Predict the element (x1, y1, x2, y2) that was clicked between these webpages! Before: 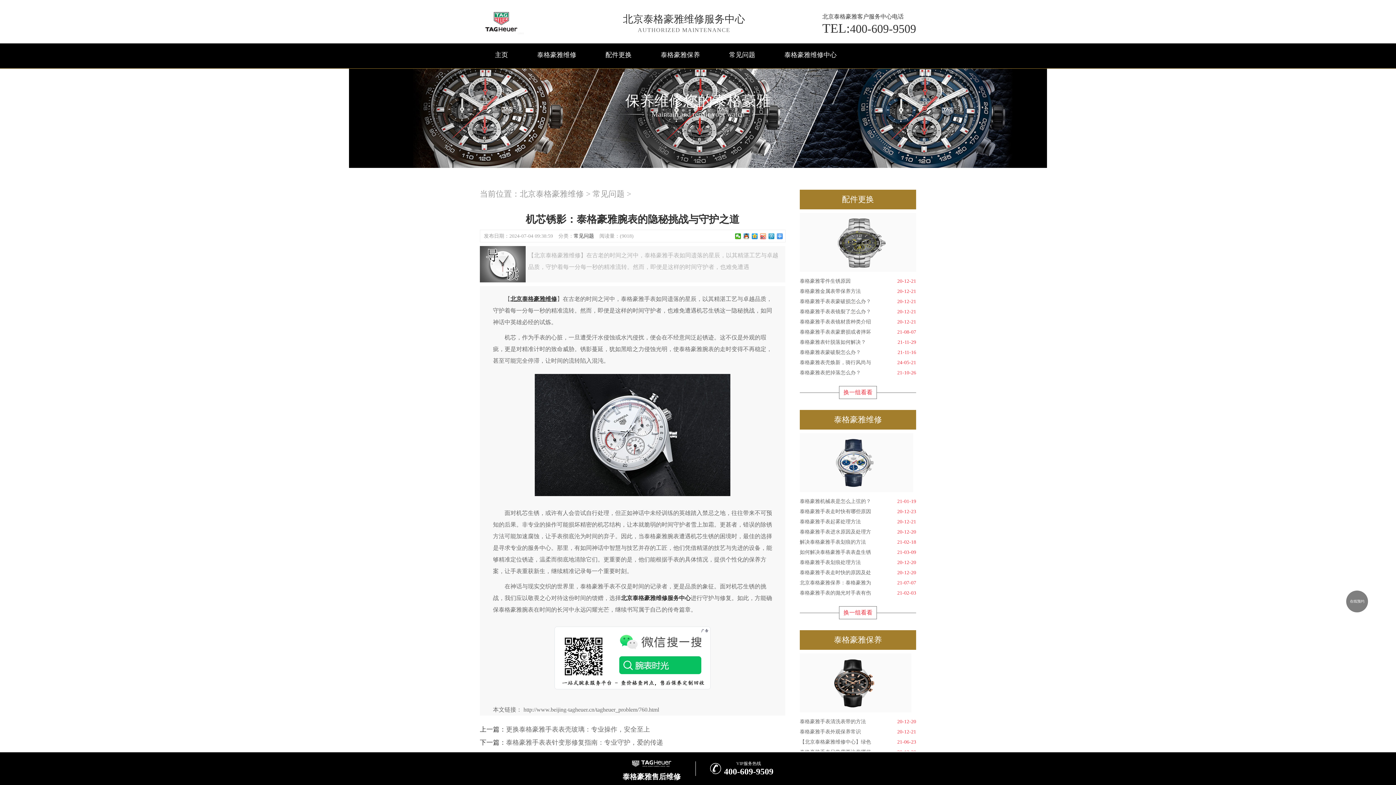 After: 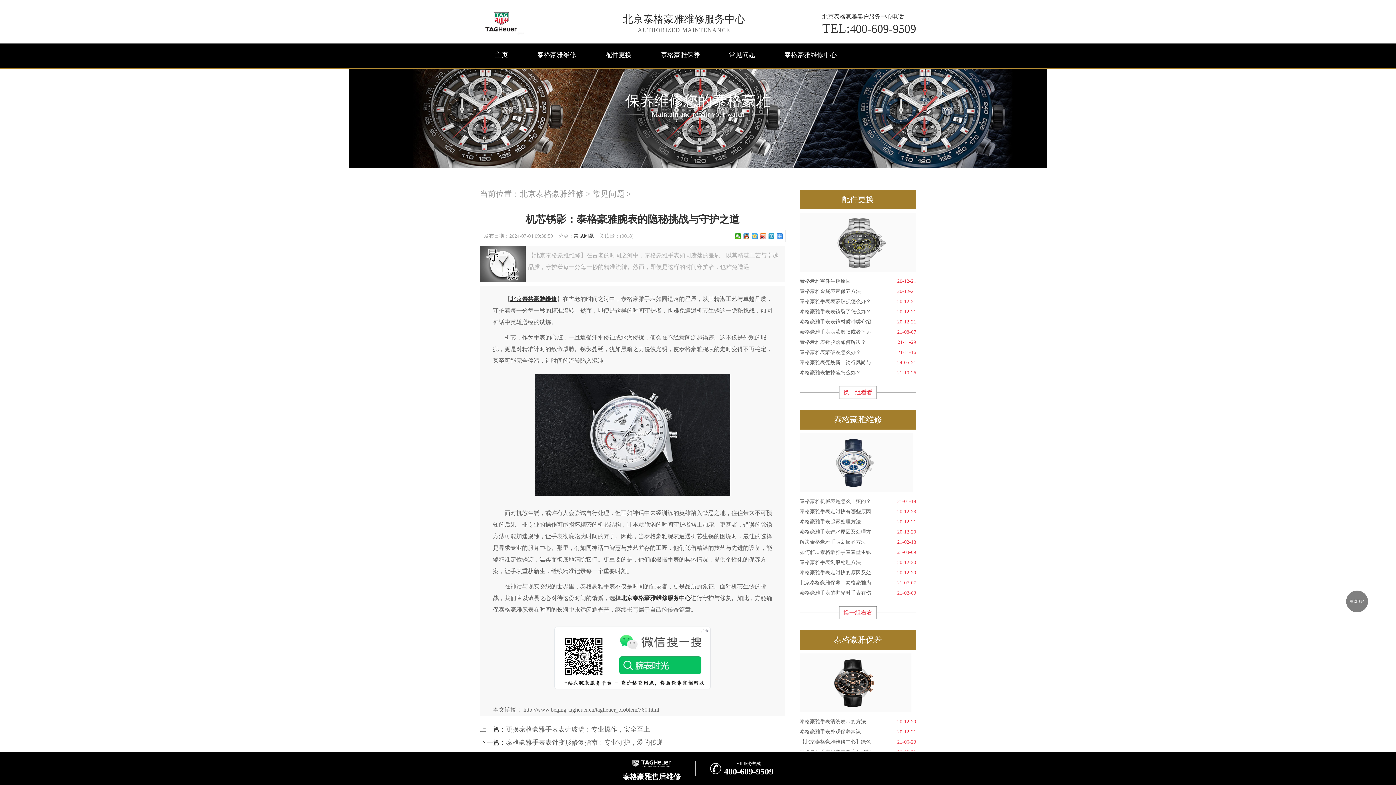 Action: bbox: (752, 233, 758, 239)